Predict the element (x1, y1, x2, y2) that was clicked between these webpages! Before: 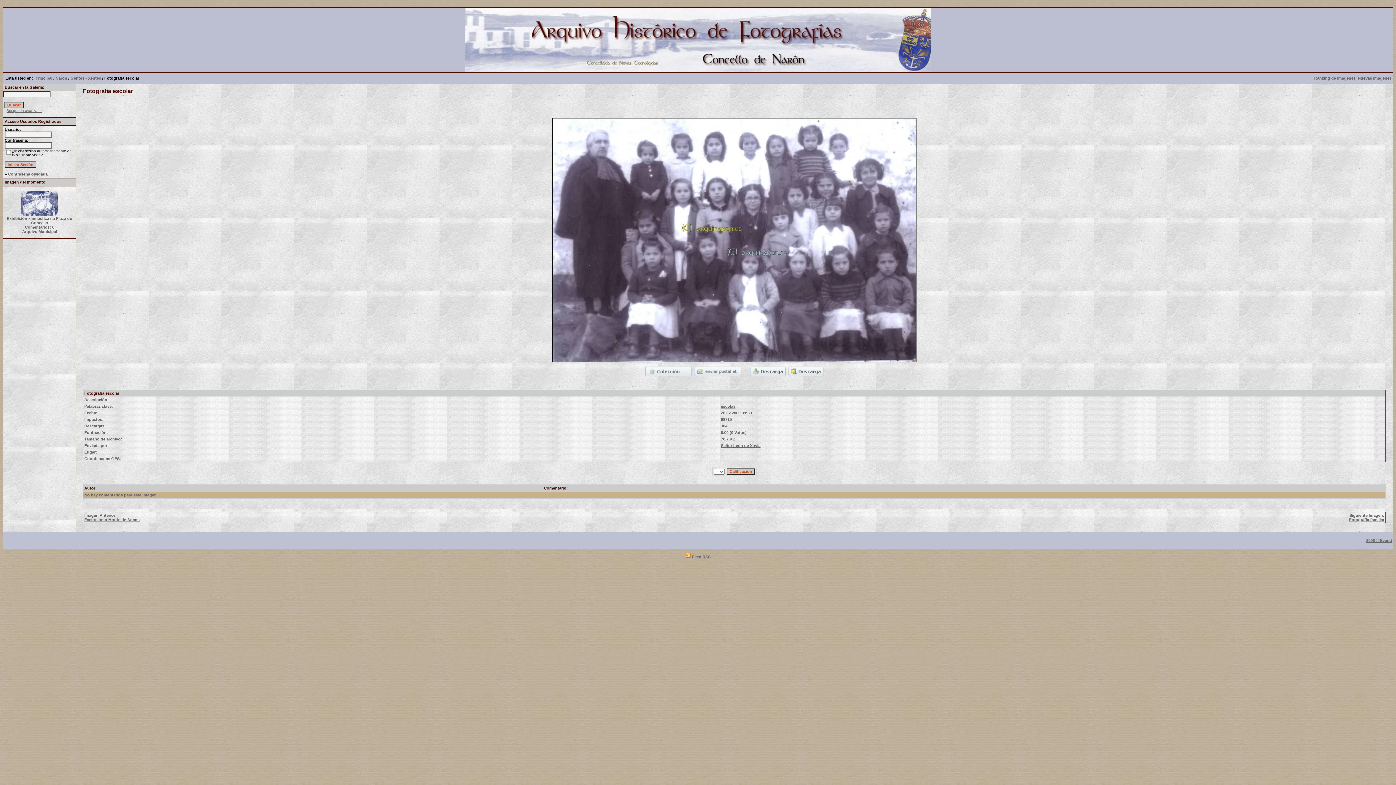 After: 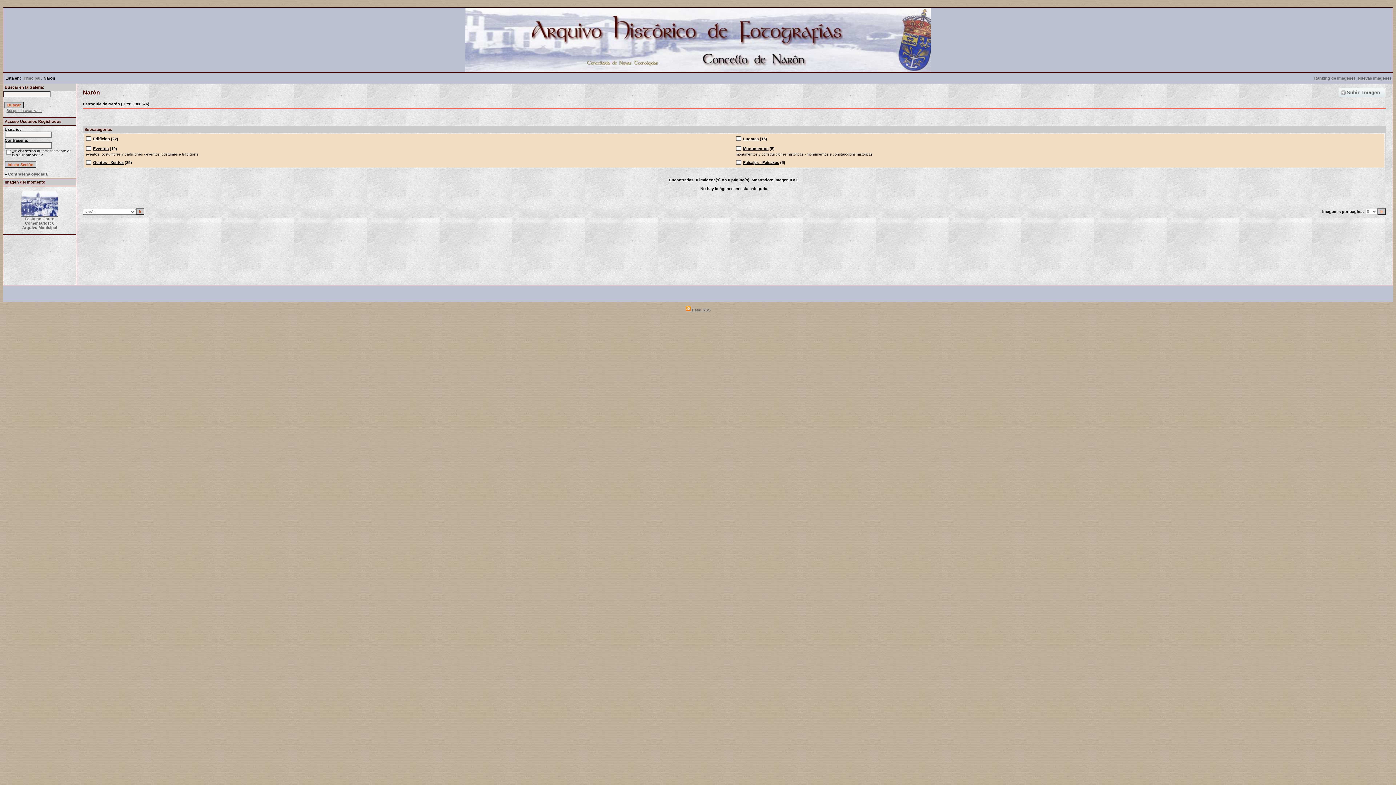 Action: bbox: (55, 76, 67, 80) label: Narón